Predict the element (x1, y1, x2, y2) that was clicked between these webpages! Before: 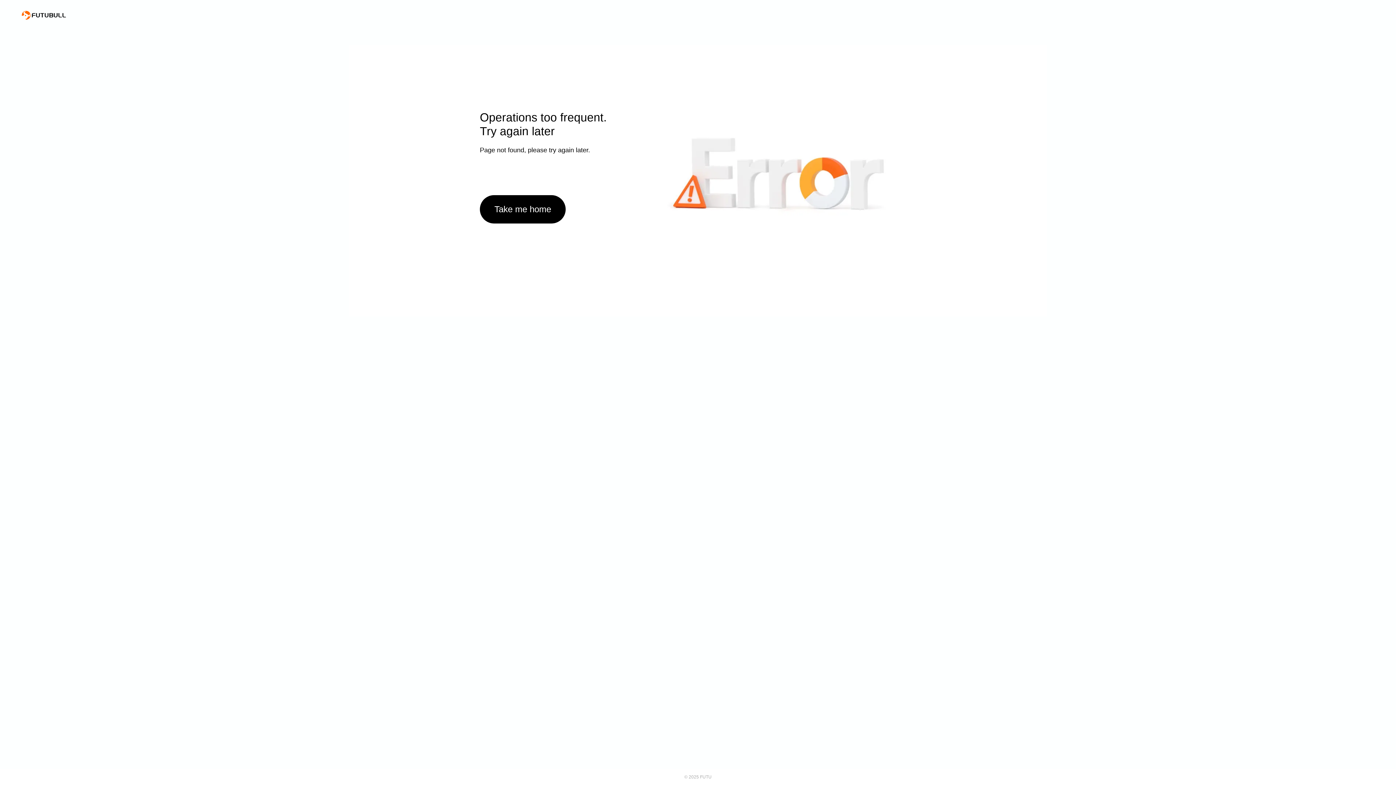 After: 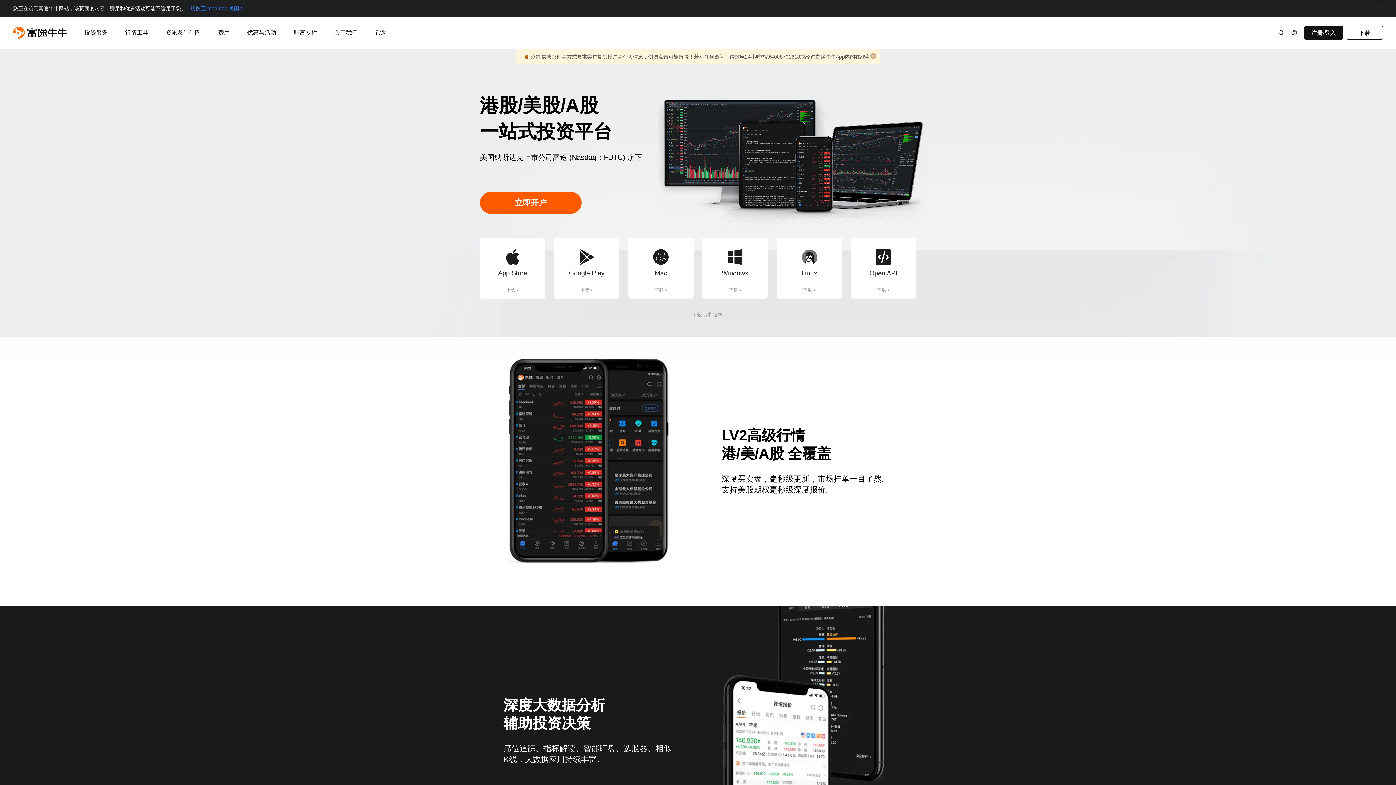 Action: bbox: (480, 195, 565, 223) label: Take me home